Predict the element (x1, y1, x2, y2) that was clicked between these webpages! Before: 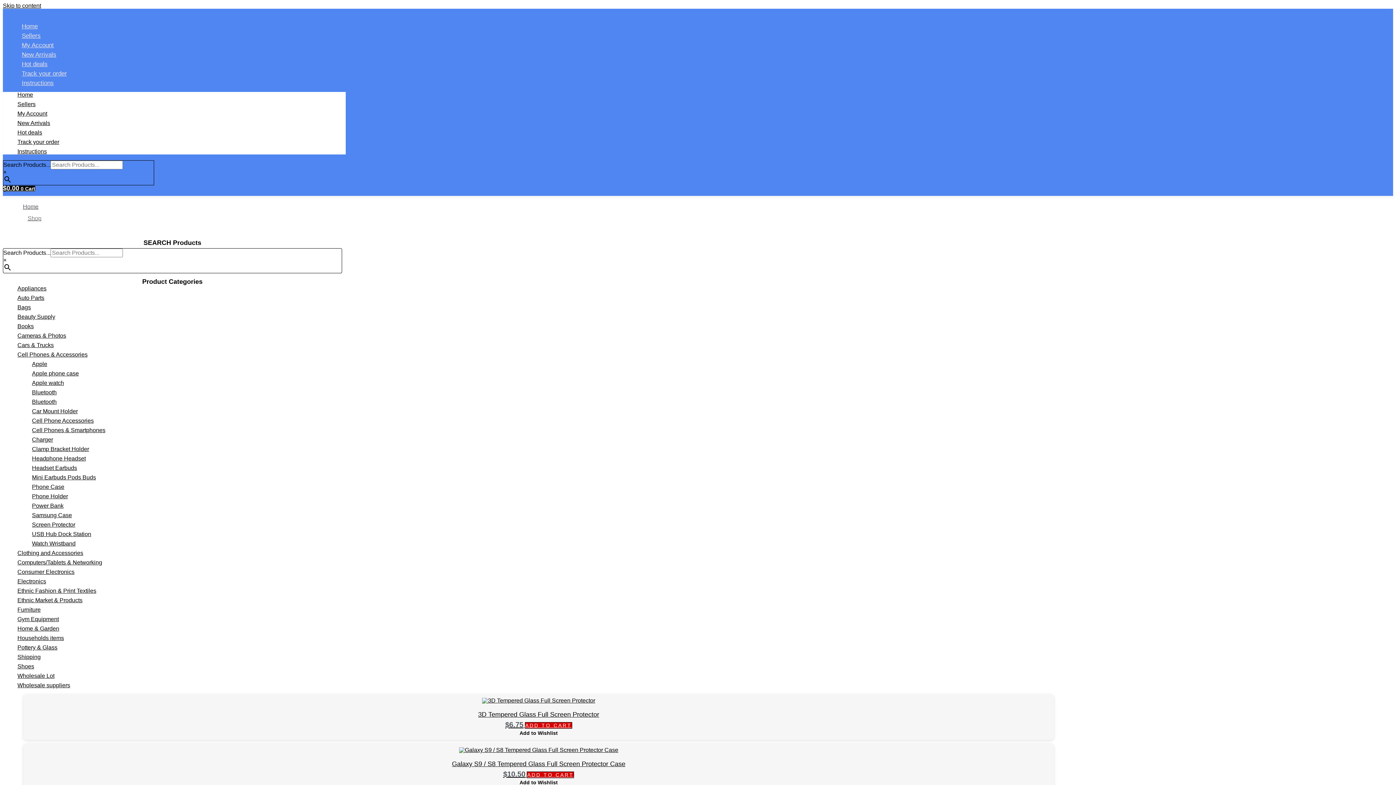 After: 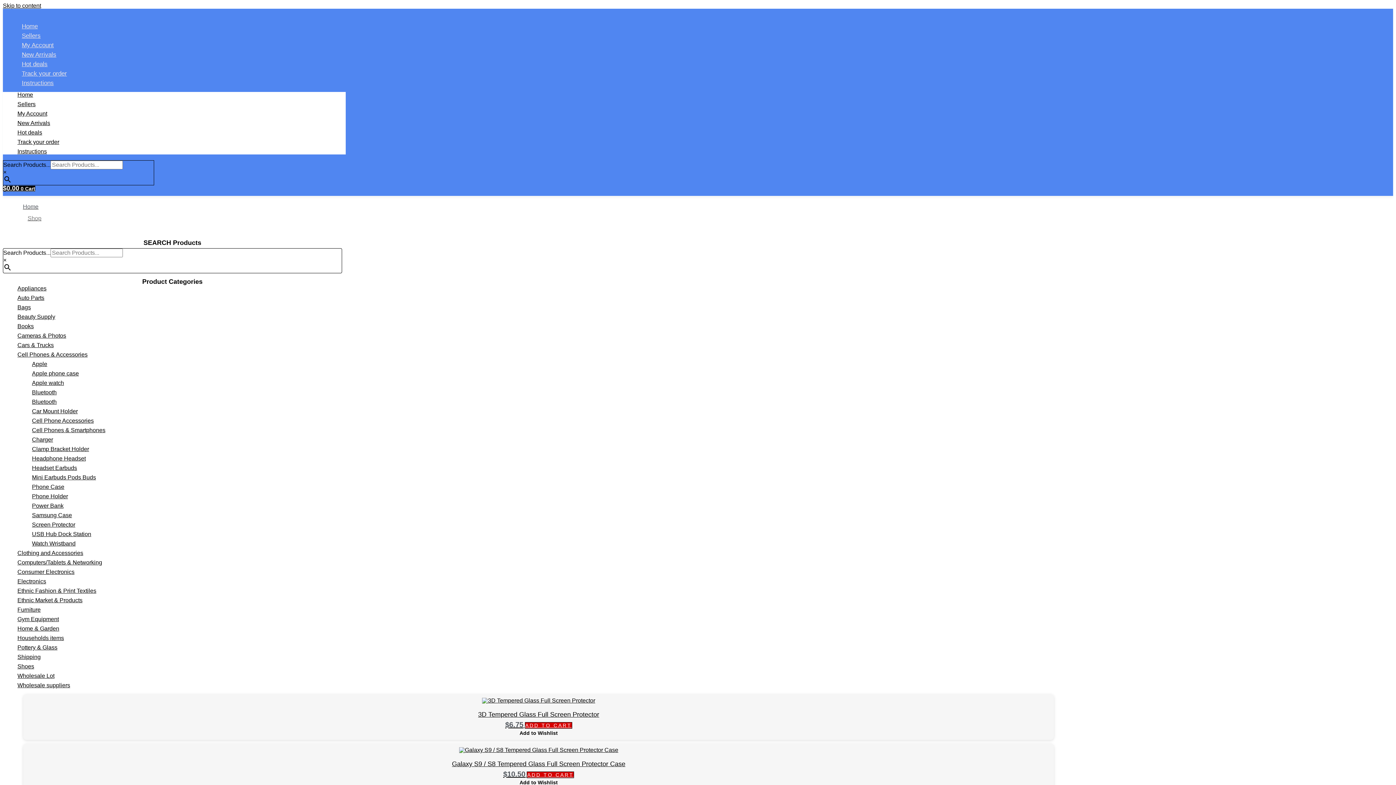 Action: label: Add to cart: “3D Tempered Glass Full Screen Protector” bbox: (524, 722, 572, 728)